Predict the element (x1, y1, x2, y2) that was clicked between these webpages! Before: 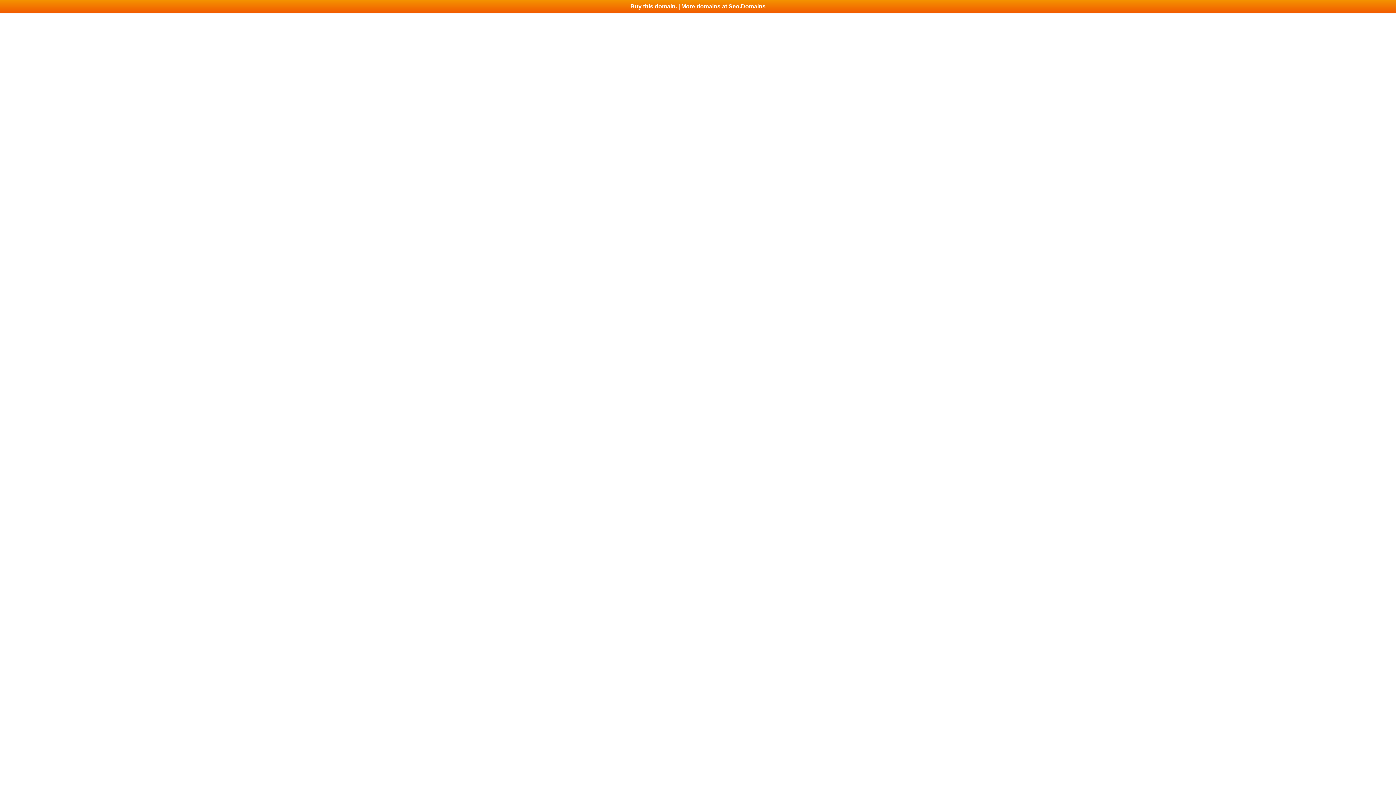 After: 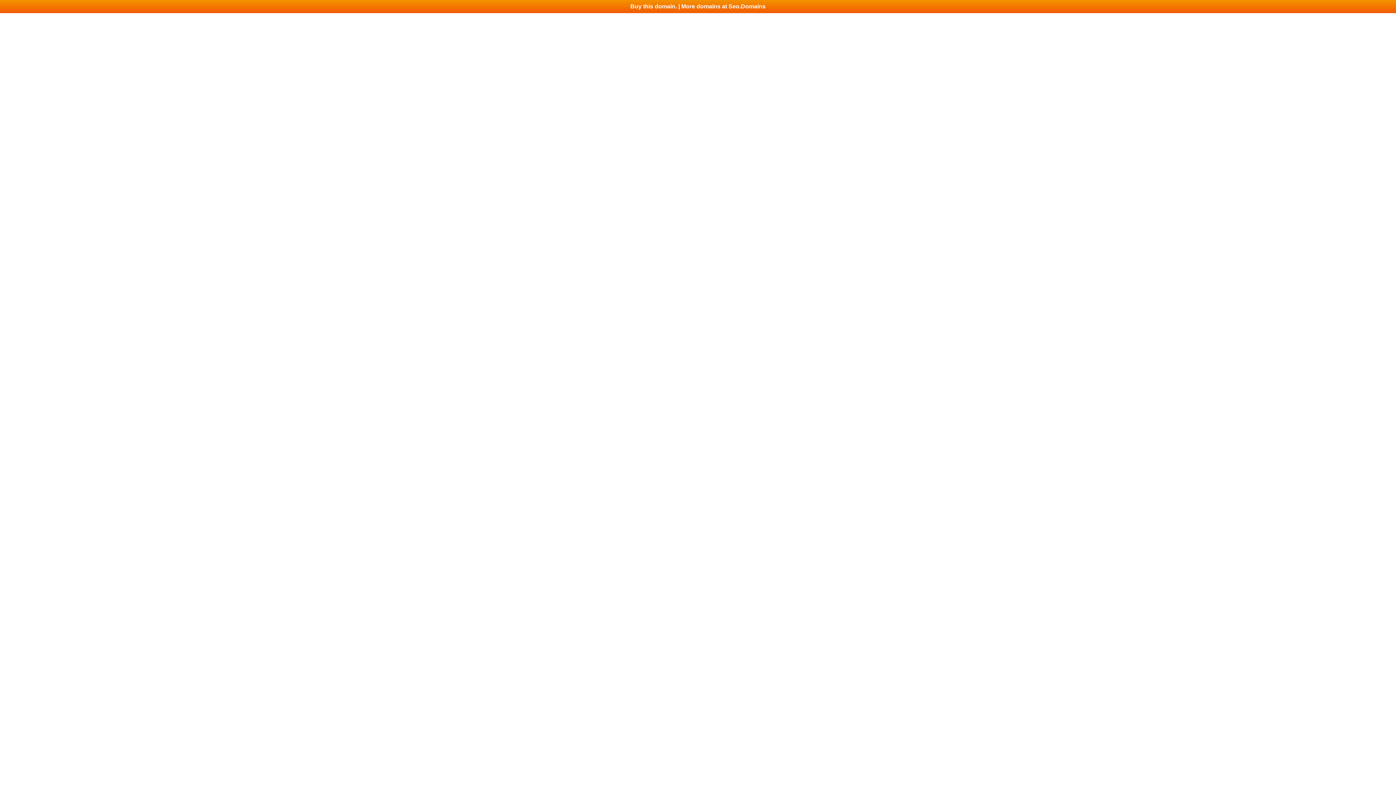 Action: label: Buy this domain. | More domains at Seo.Domains bbox: (0, 0, 1396, 13)